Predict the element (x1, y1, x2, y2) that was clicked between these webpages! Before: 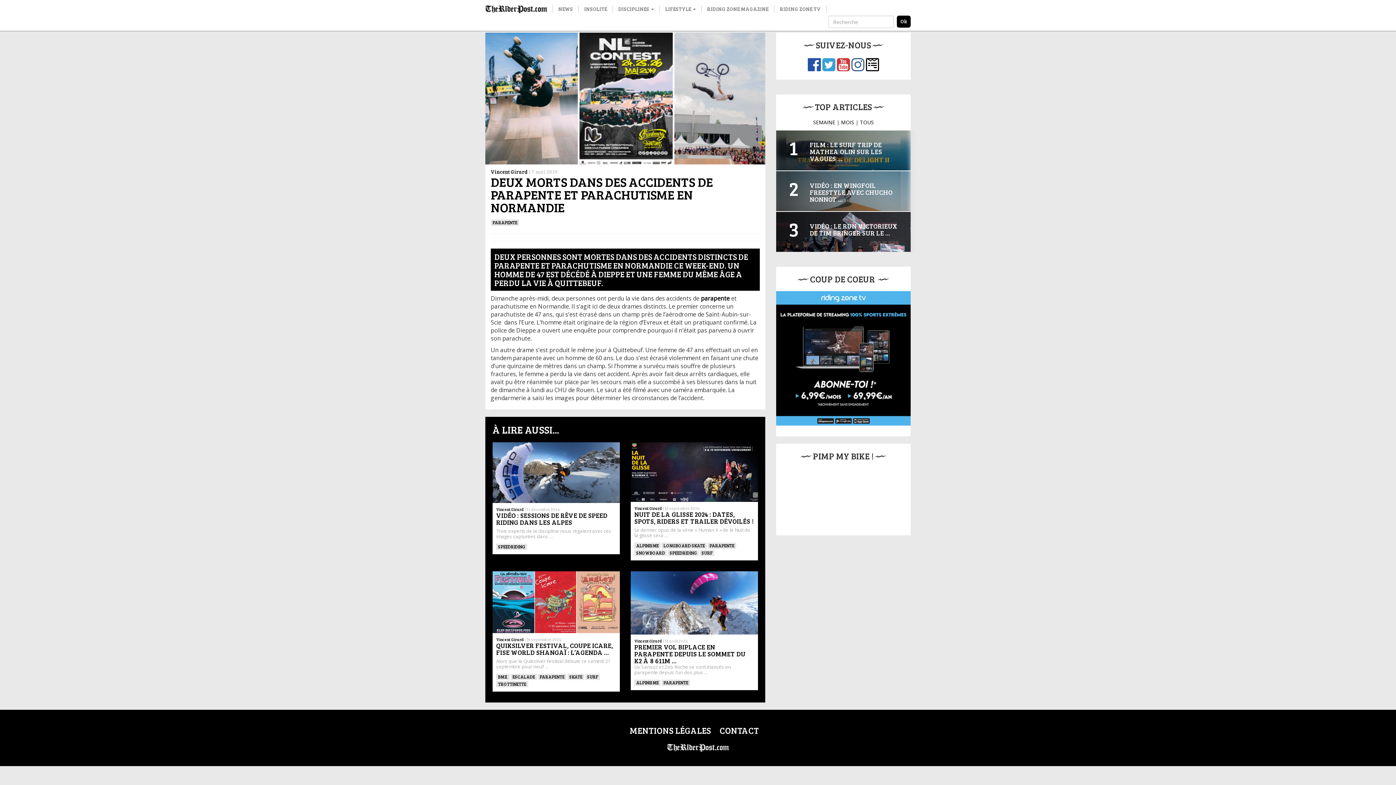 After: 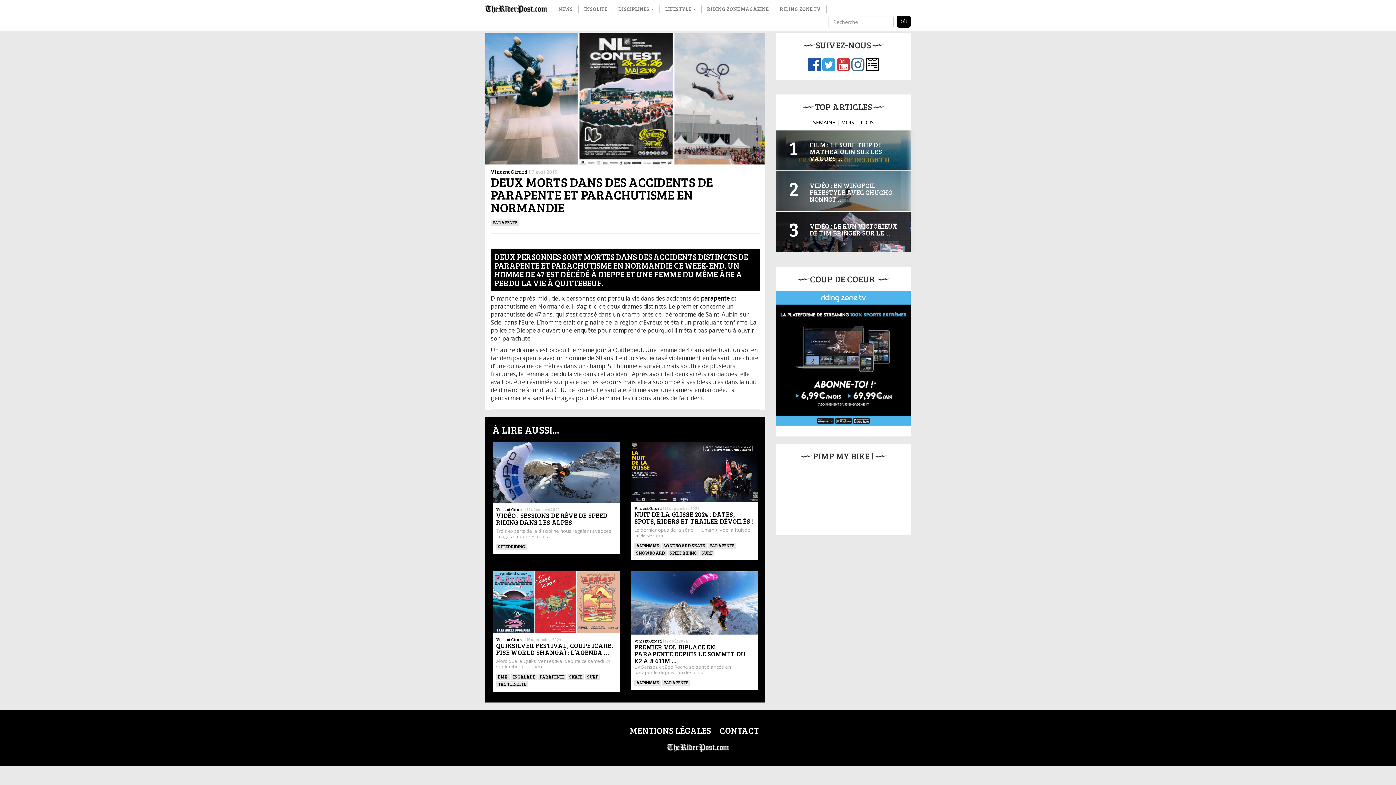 Action: bbox: (701, 294, 731, 302) label: parapente (opens in a new tab)